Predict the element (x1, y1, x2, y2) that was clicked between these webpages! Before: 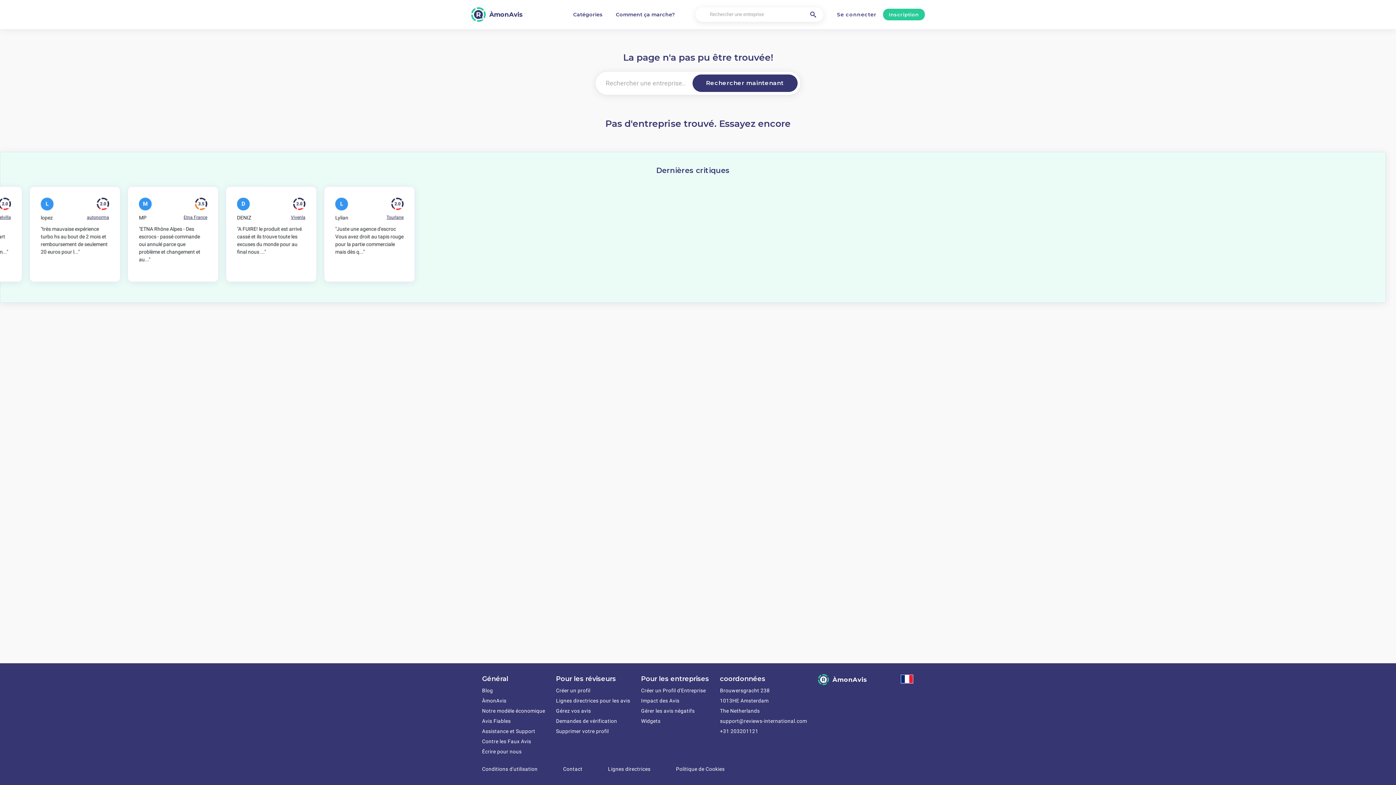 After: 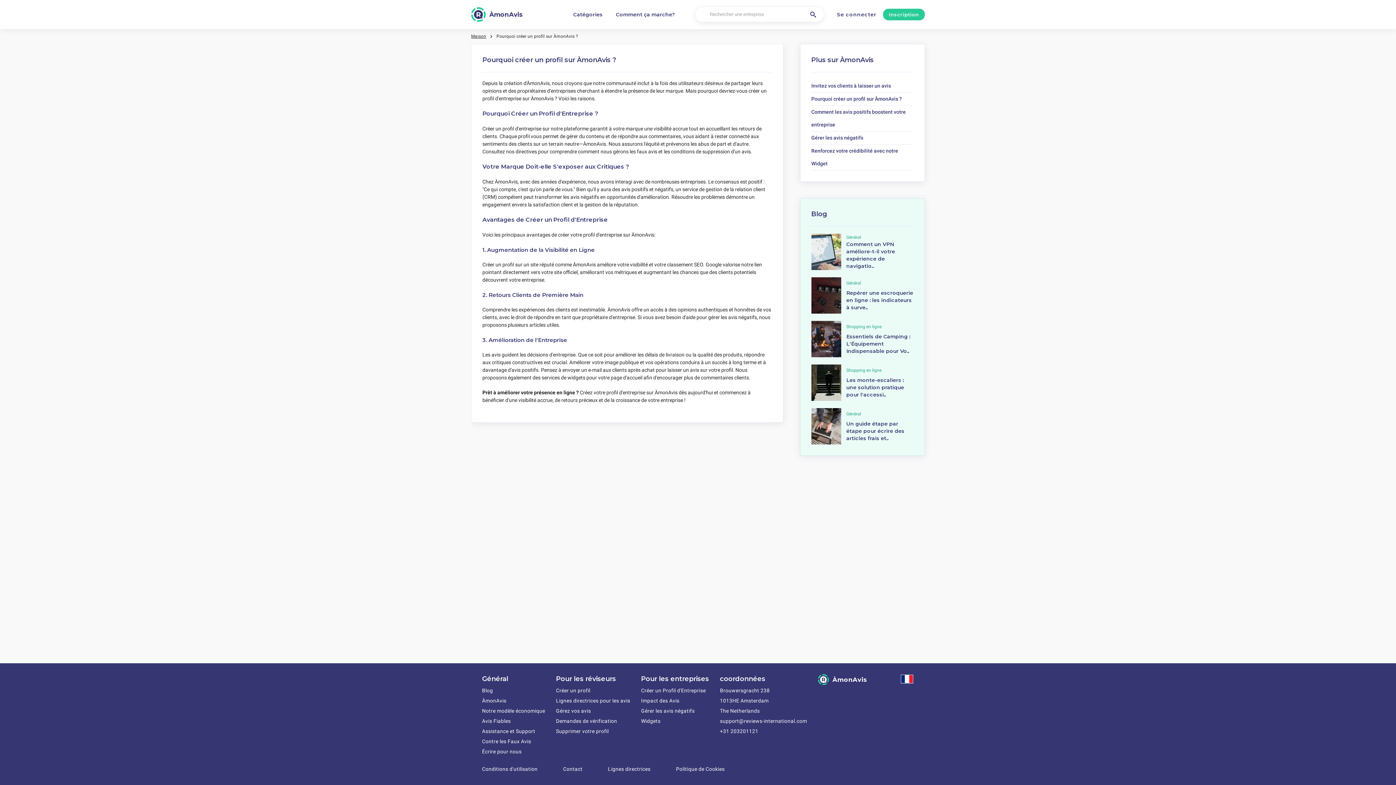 Action: bbox: (641, 688, 706, 693) label: Créer un Profil d'Entreprise